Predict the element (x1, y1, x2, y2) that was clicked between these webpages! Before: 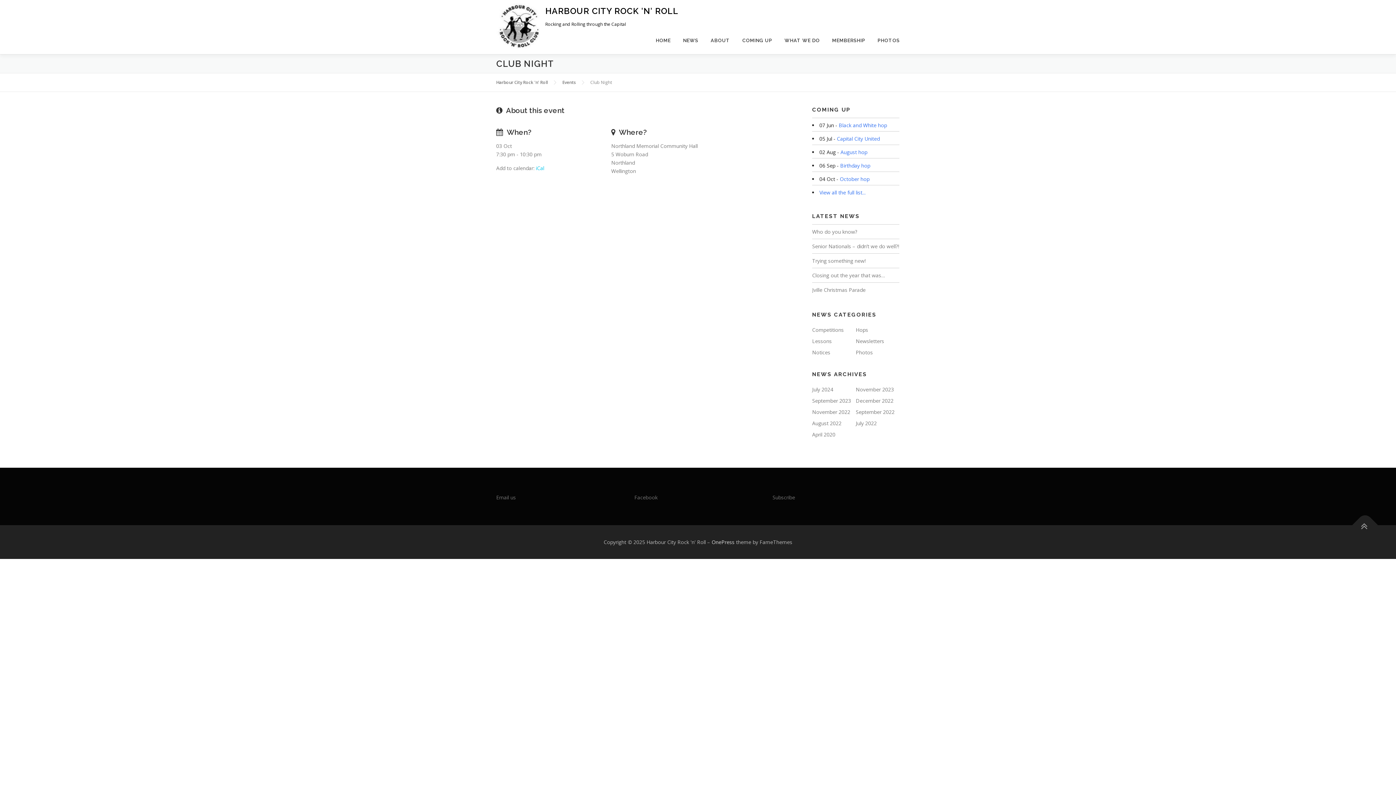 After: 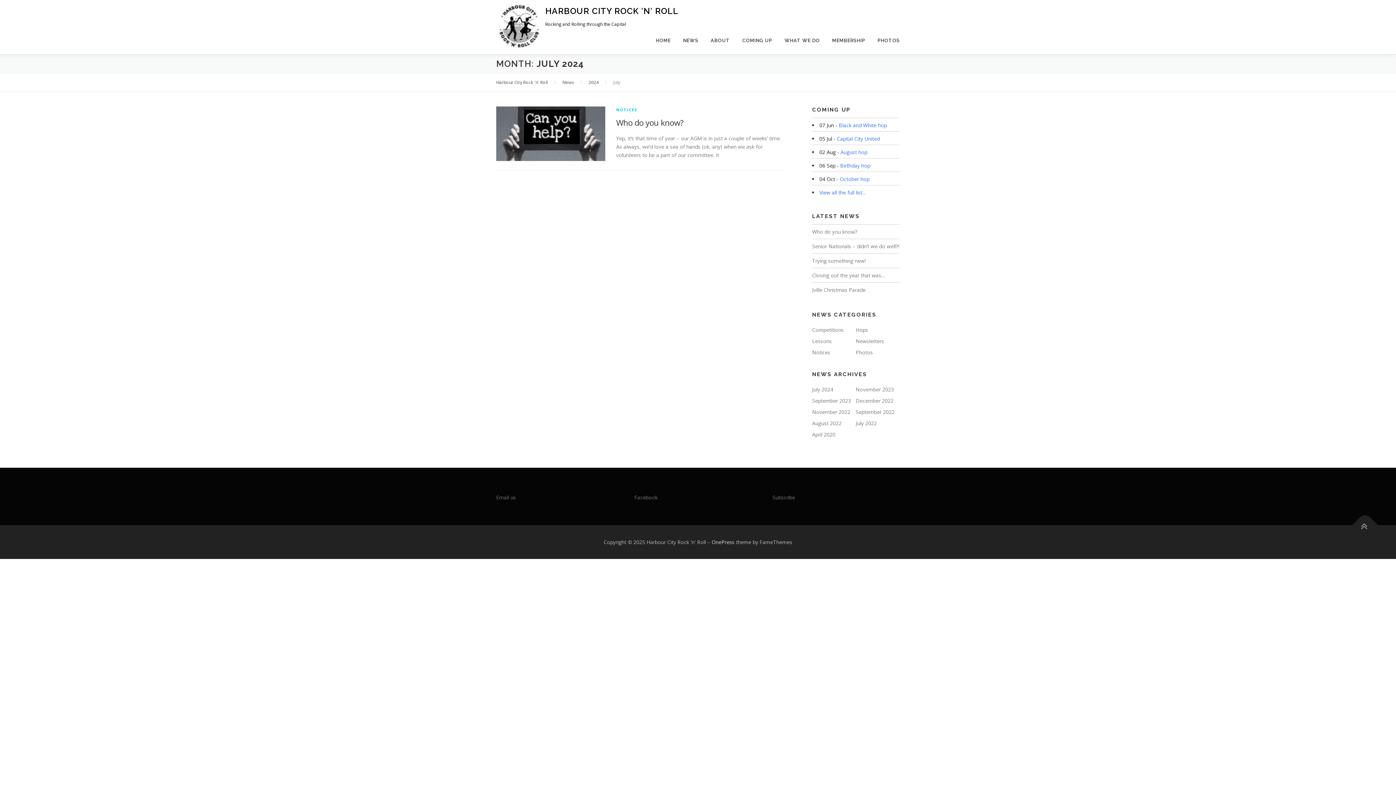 Action: label: July 2024 bbox: (812, 386, 833, 393)